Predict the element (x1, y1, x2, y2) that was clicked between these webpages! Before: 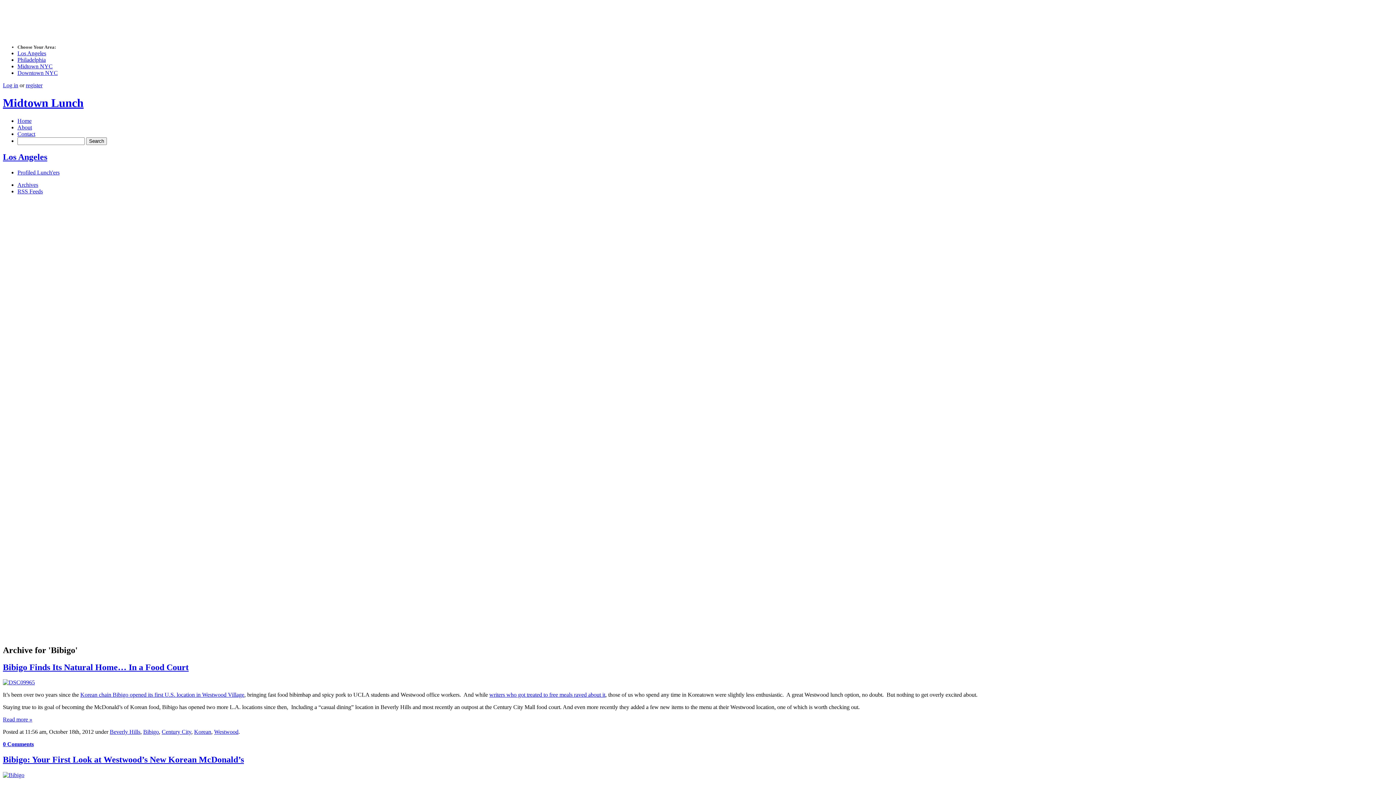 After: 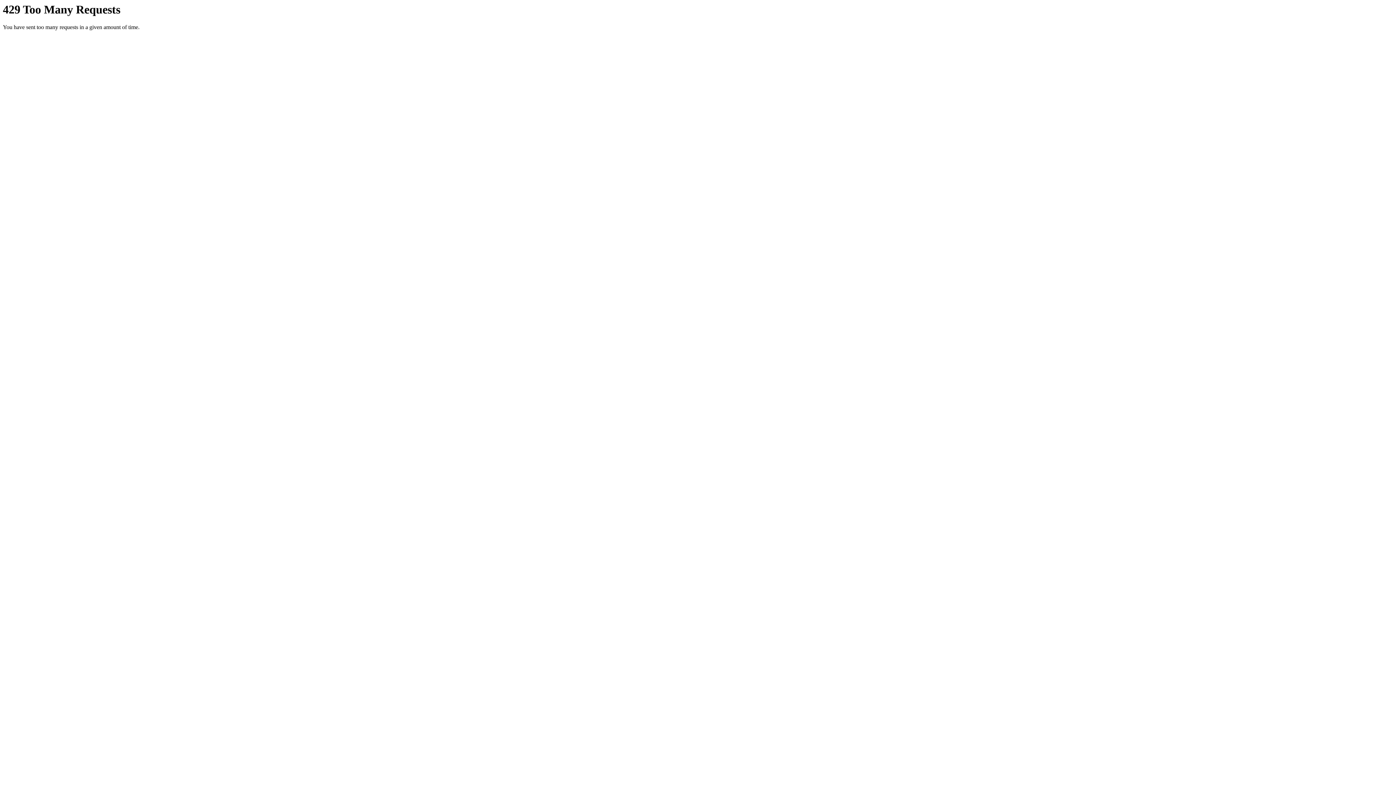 Action: bbox: (2, 772, 24, 778)